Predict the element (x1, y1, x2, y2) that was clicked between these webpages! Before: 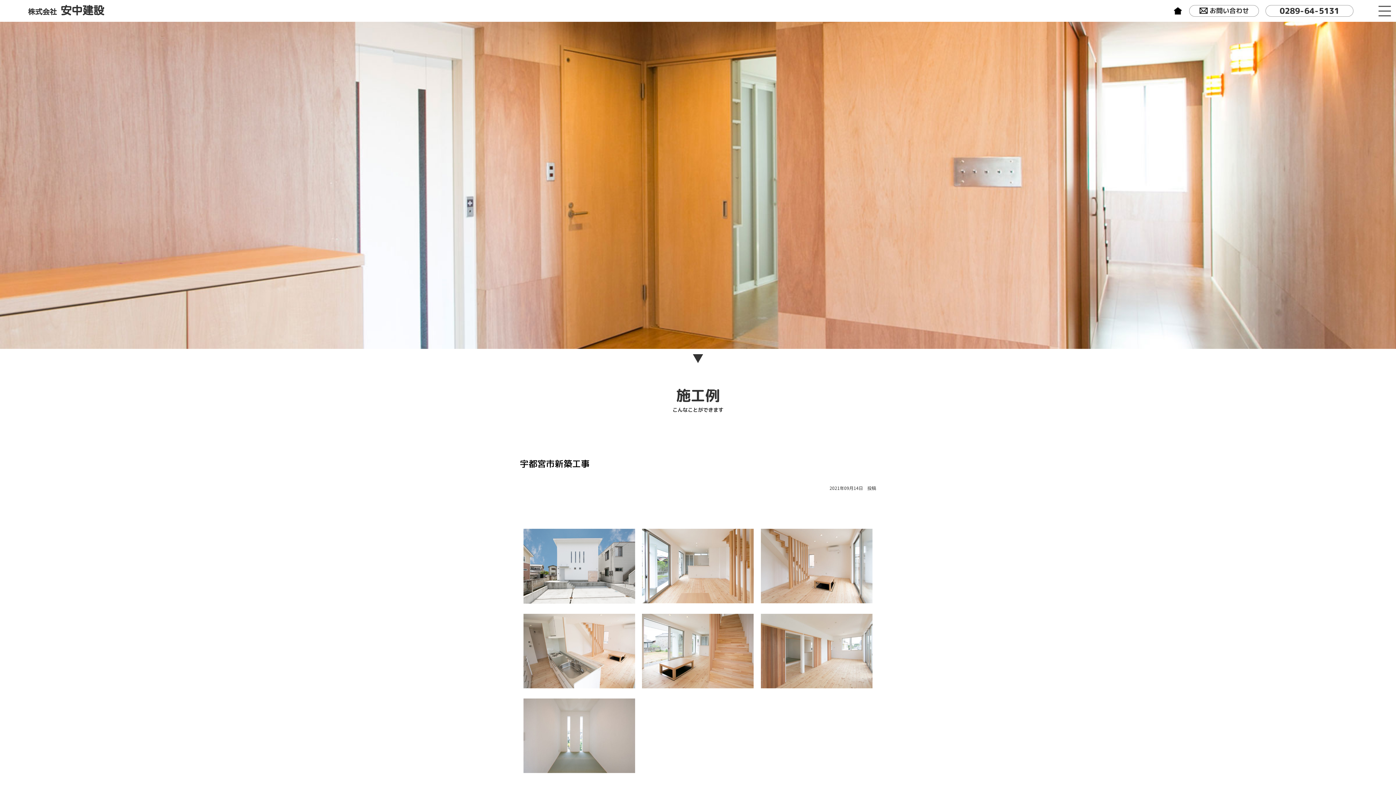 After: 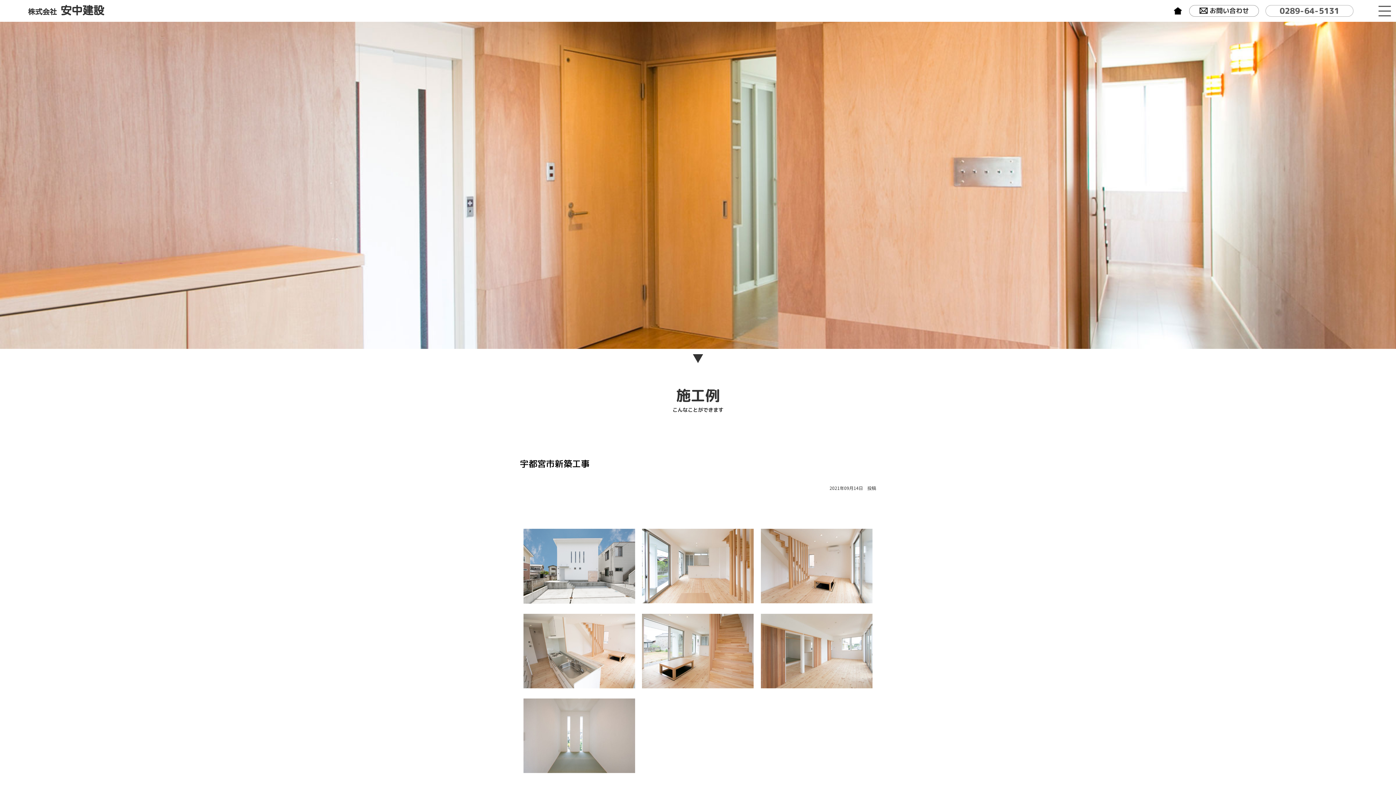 Action: label: 0289-64-5131 bbox: (1265, 5, 1353, 16)